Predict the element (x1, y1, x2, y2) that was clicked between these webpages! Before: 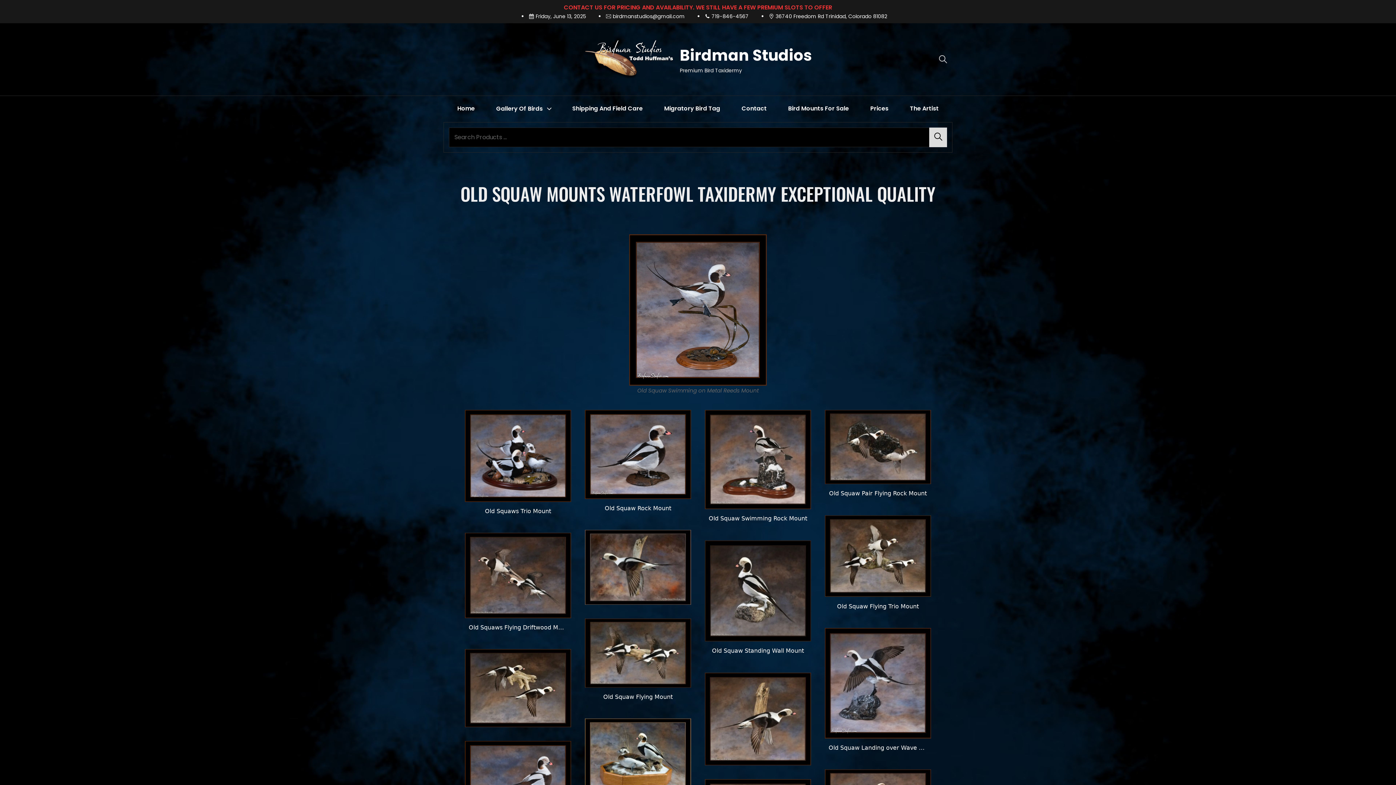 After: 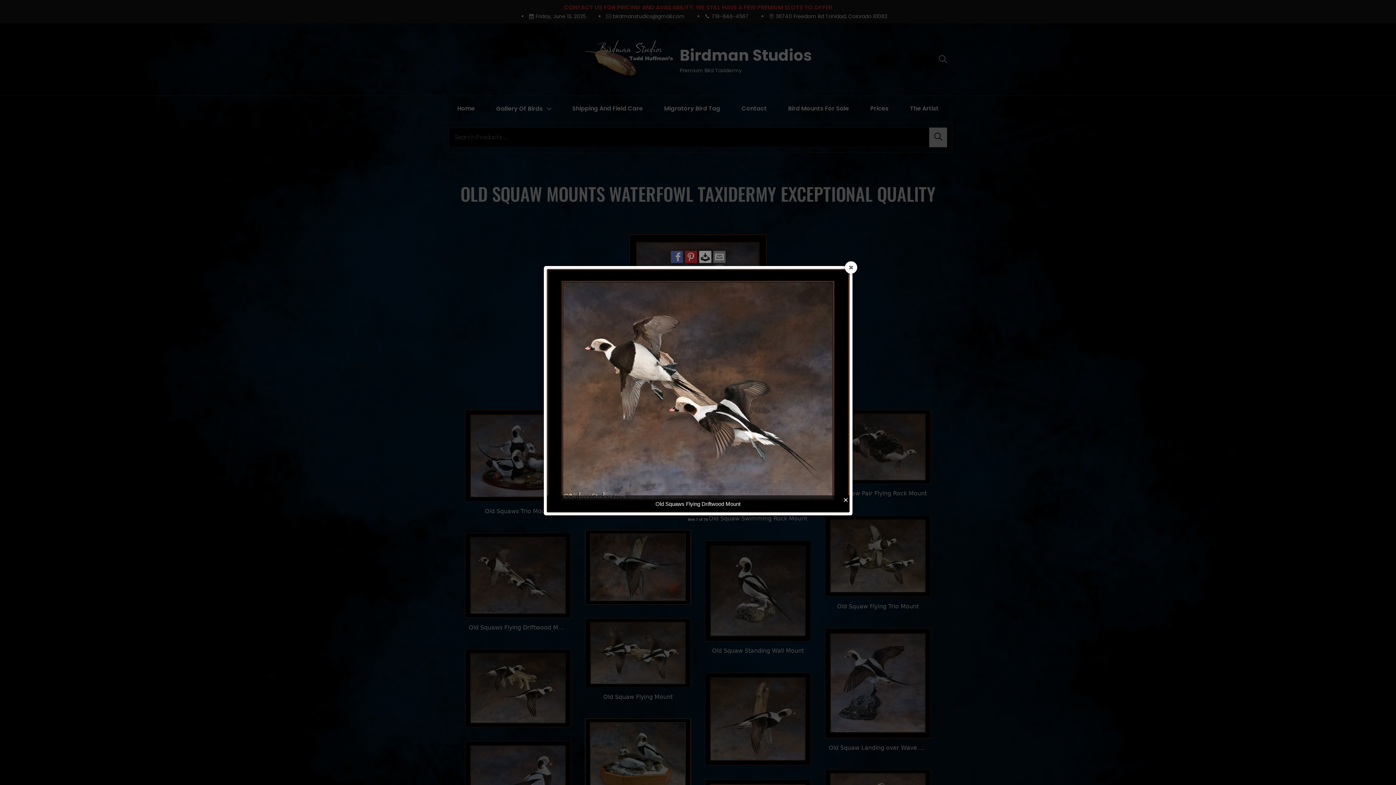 Action: bbox: (465, 533, 571, 618)